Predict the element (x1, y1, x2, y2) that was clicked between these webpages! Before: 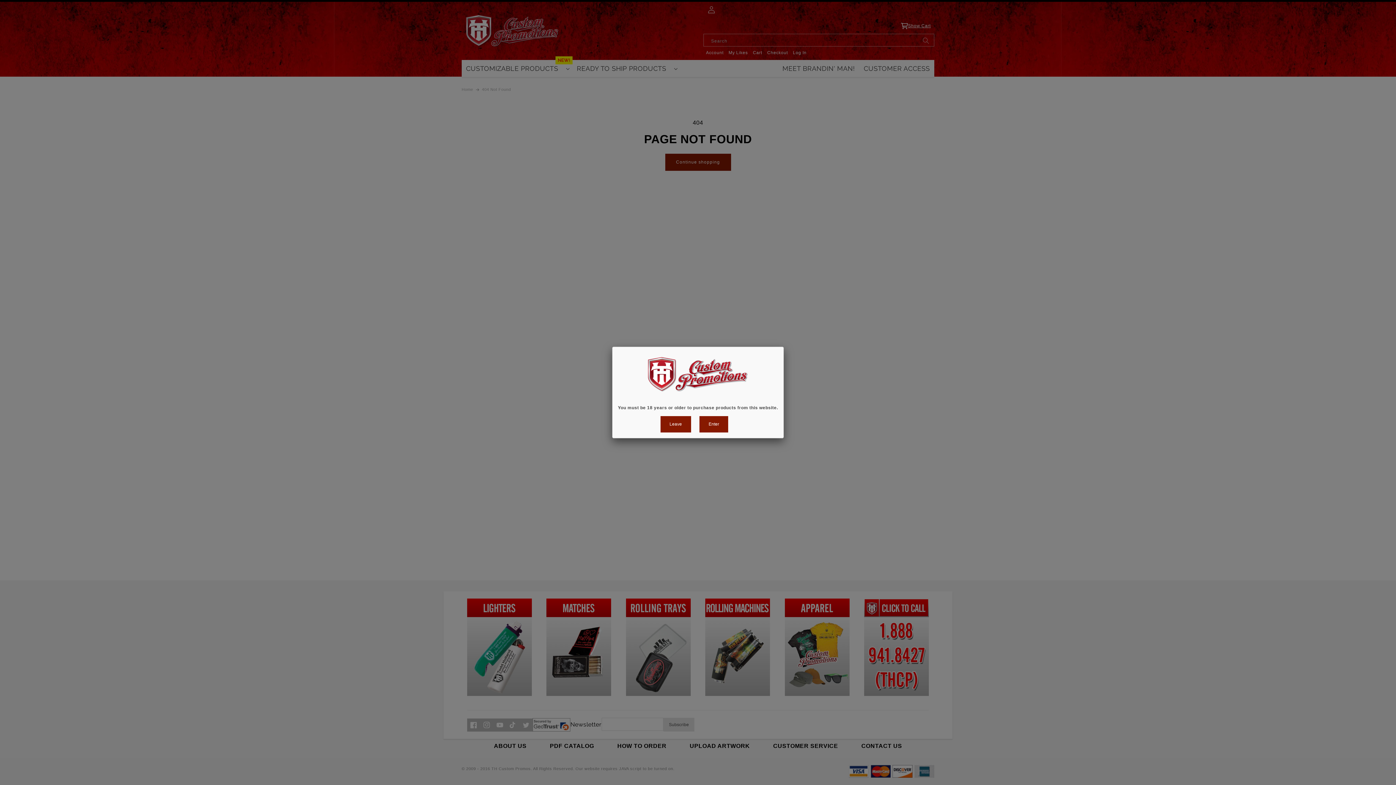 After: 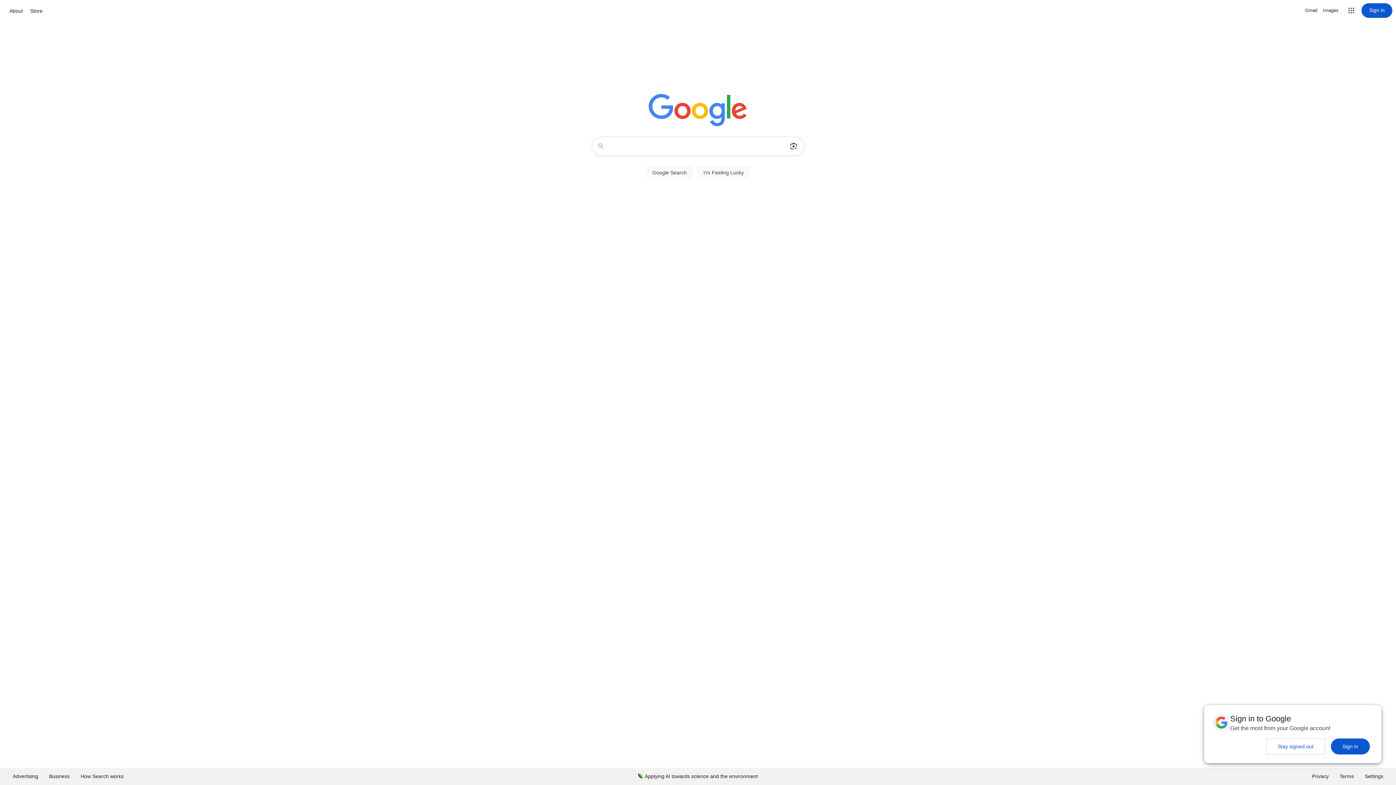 Action: label: Leave bbox: (660, 416, 691, 432)